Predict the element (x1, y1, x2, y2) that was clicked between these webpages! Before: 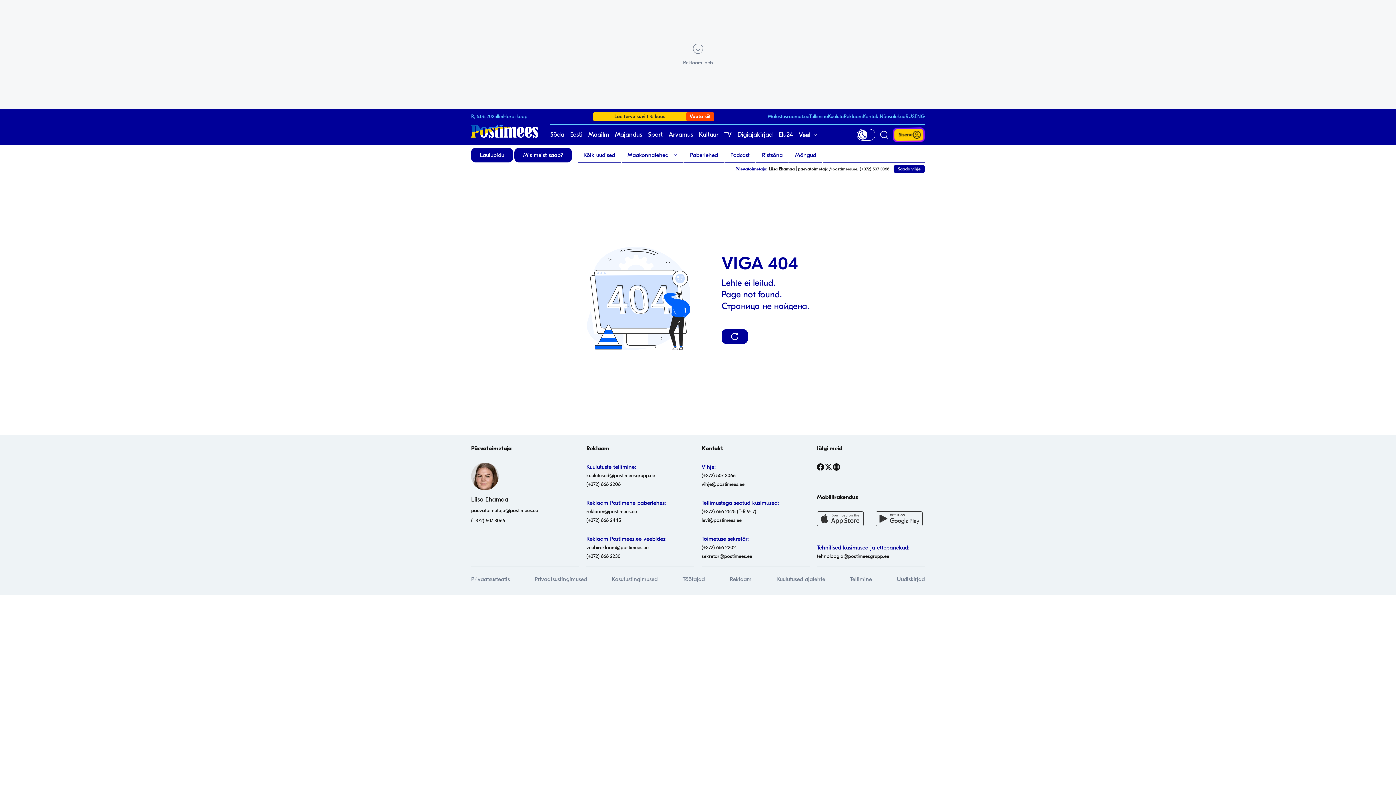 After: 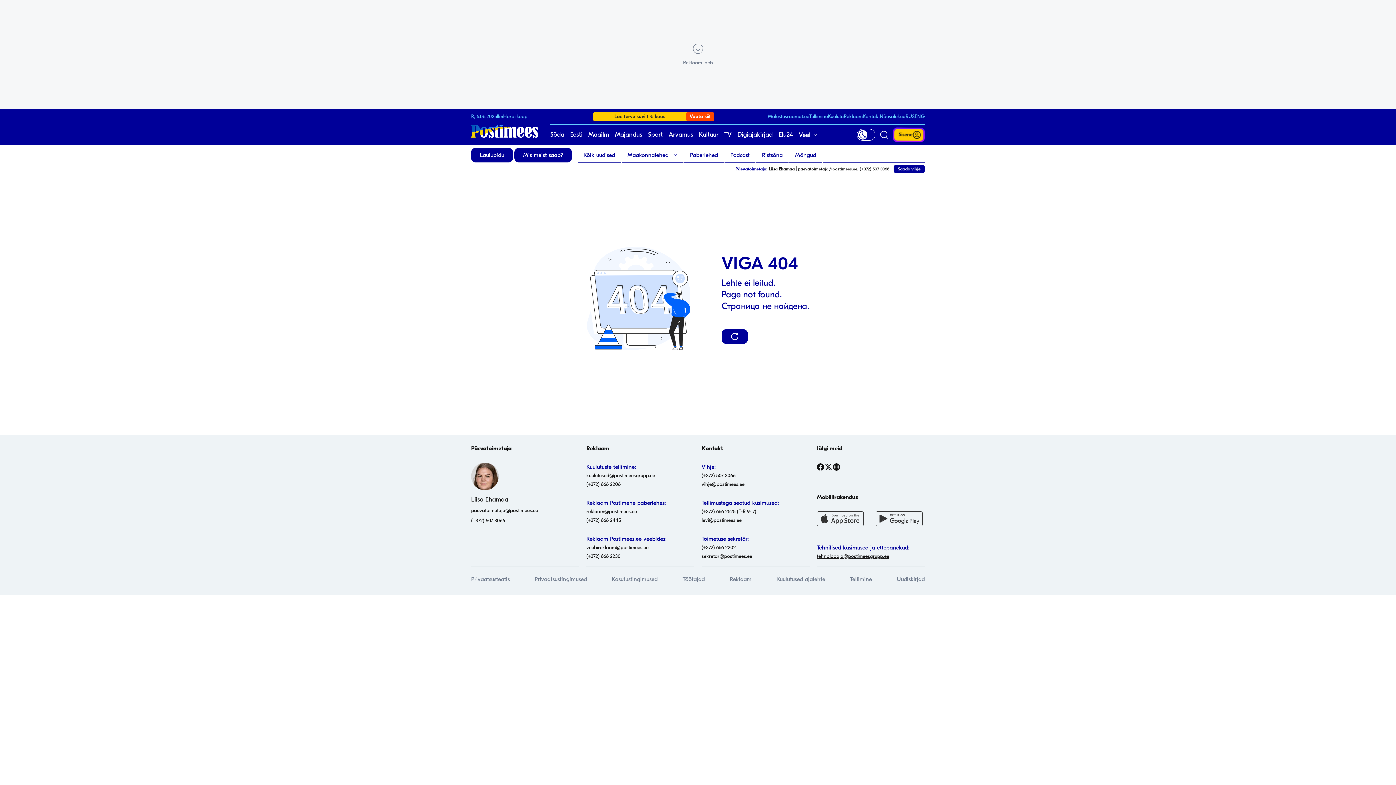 Action: bbox: (817, 553, 889, 559) label: tehnoloogia@postimeesgrupp.ee